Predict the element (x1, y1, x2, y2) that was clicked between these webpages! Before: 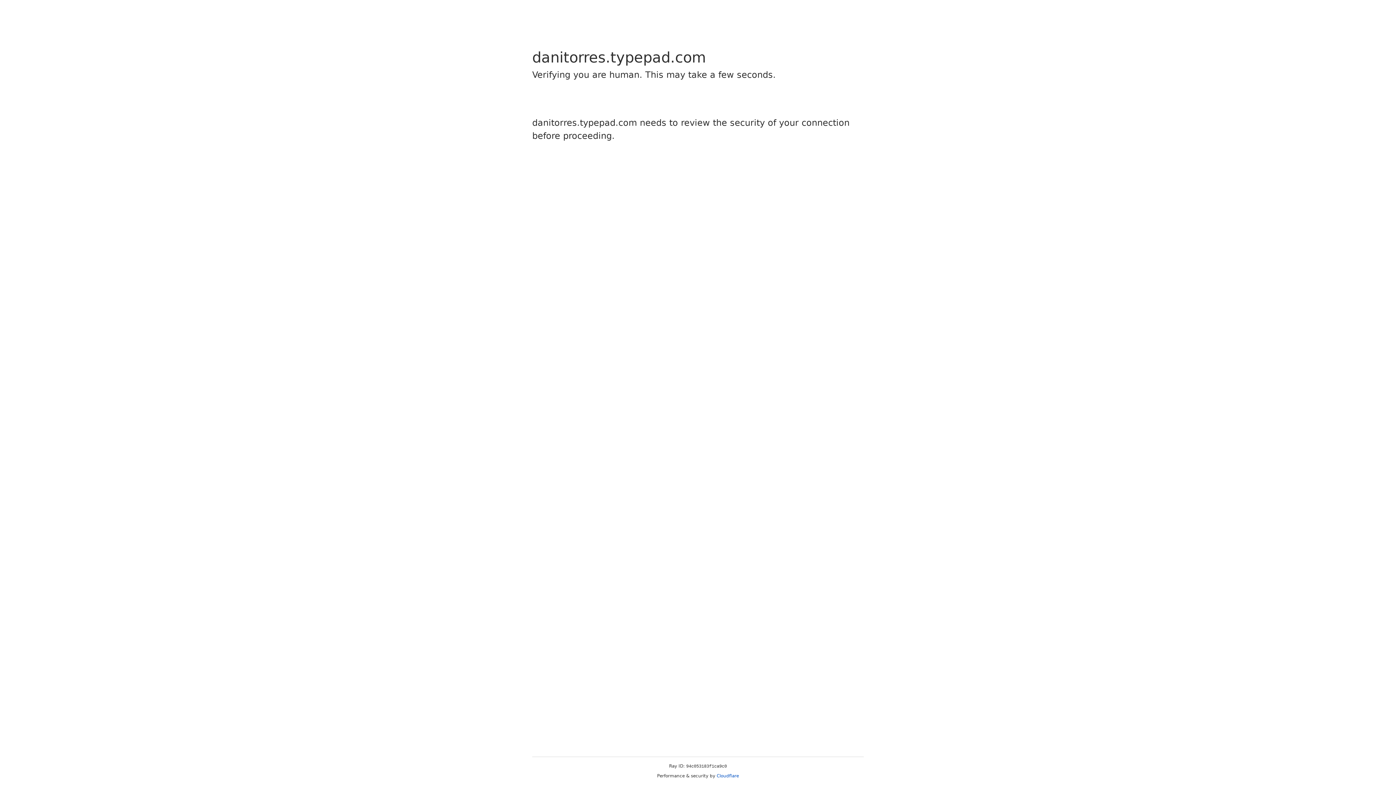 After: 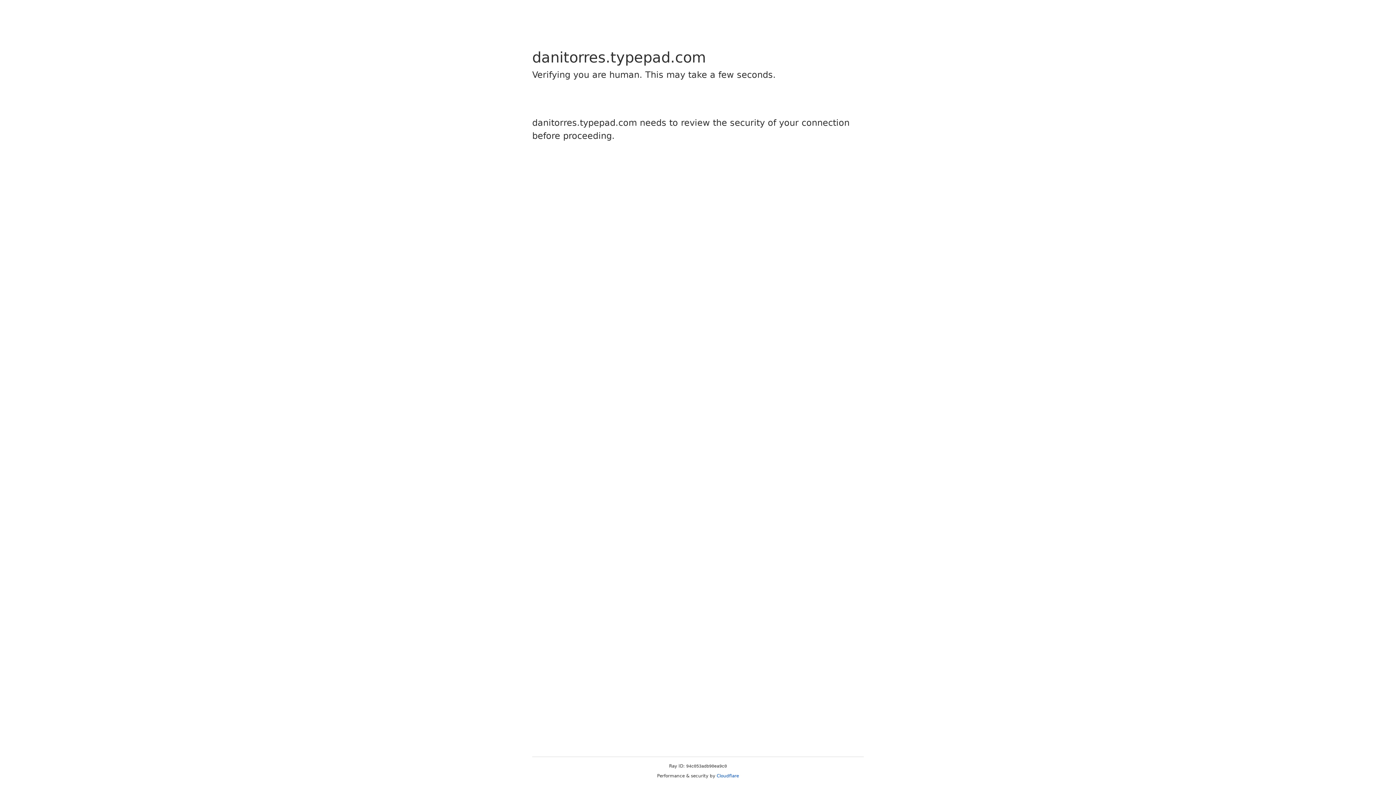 Action: label: Cloudflare bbox: (716, 773, 739, 778)